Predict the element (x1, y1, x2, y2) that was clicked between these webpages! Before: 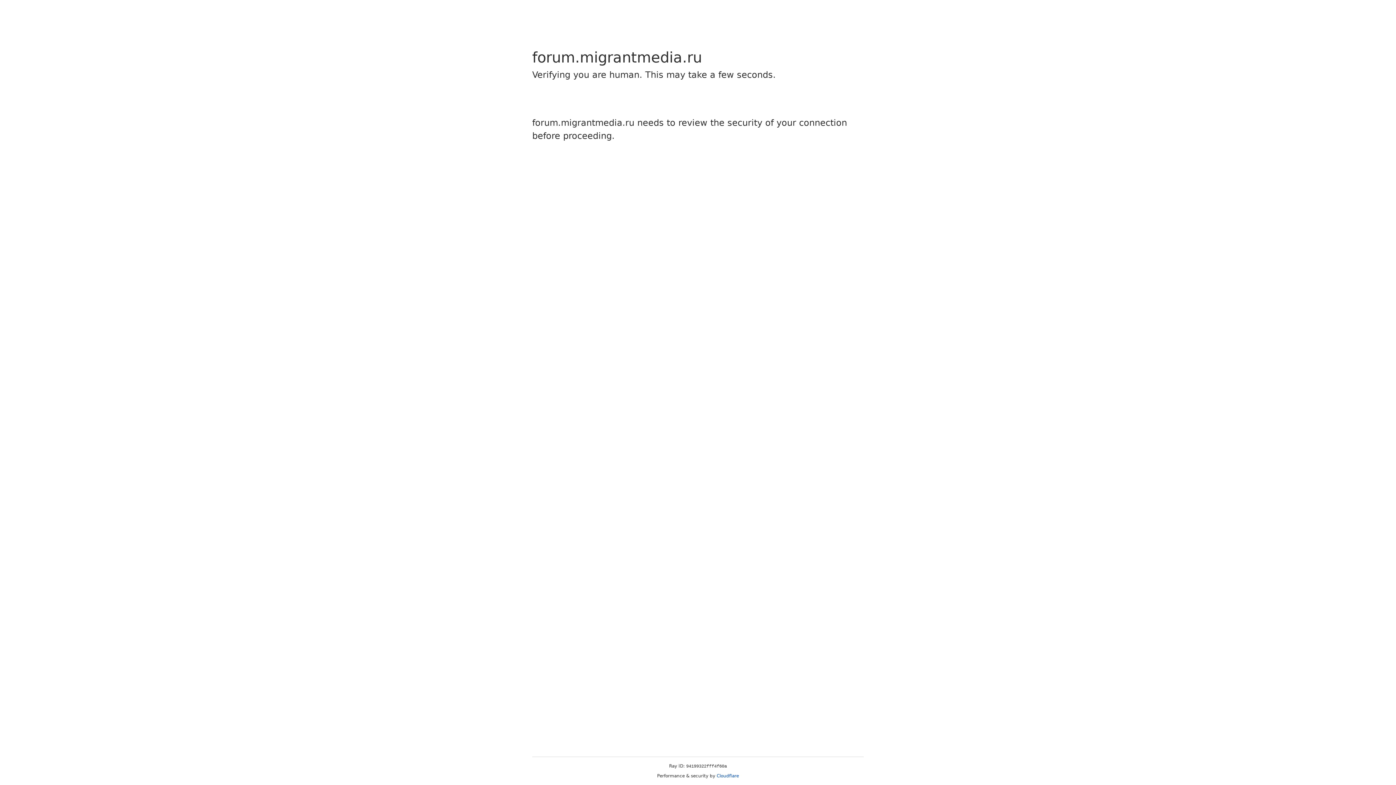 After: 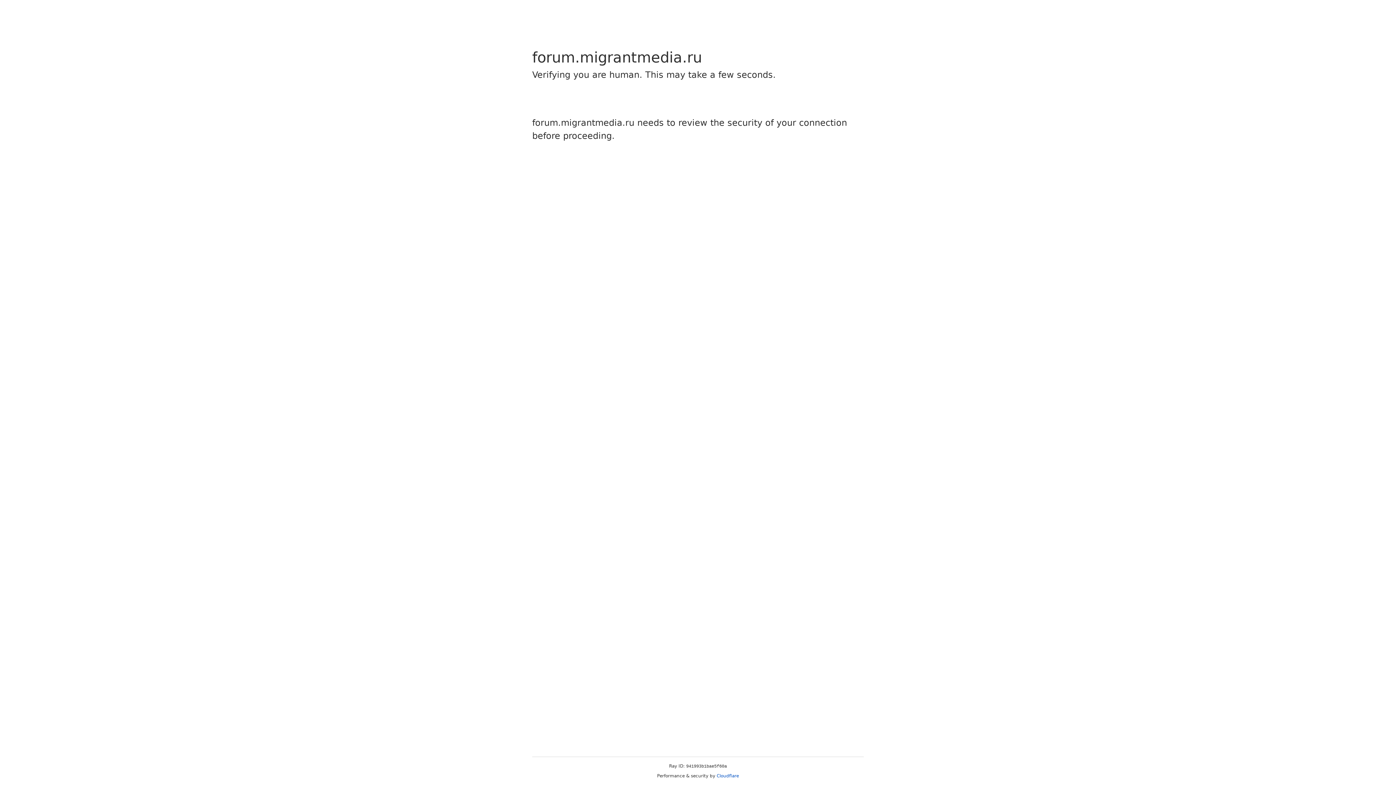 Action: label: Cloudflare bbox: (716, 773, 739, 778)